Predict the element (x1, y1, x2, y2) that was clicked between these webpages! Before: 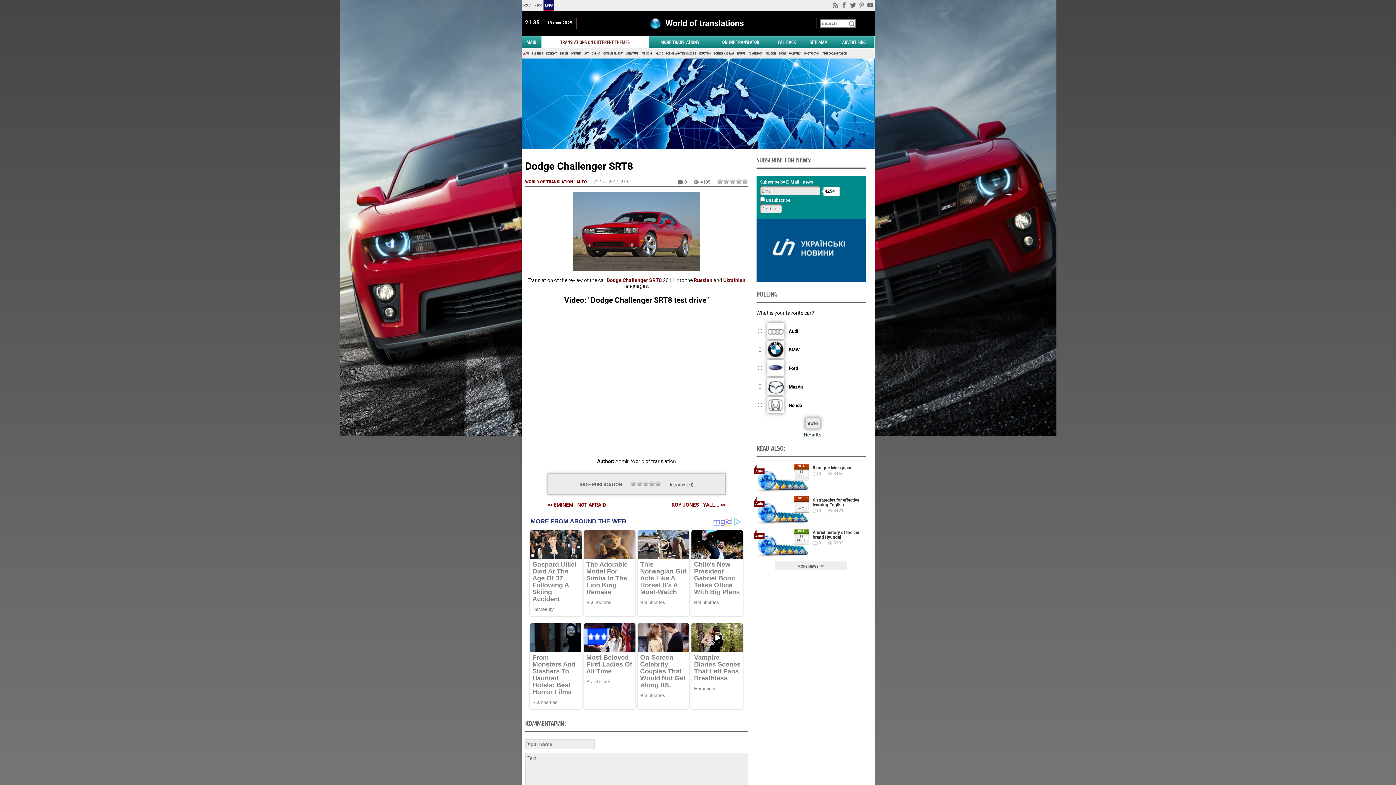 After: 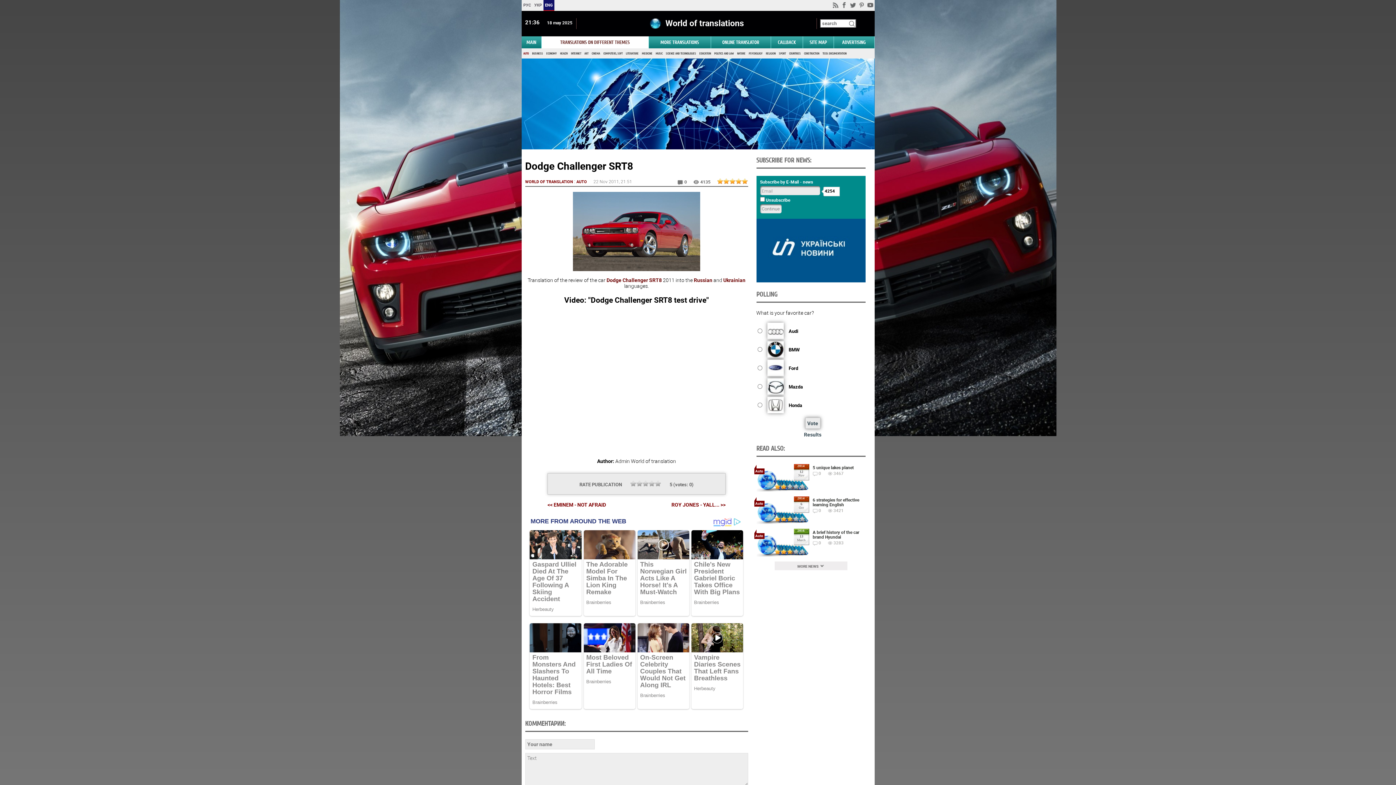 Action: bbox: (742, 178, 747, 183) label: 5